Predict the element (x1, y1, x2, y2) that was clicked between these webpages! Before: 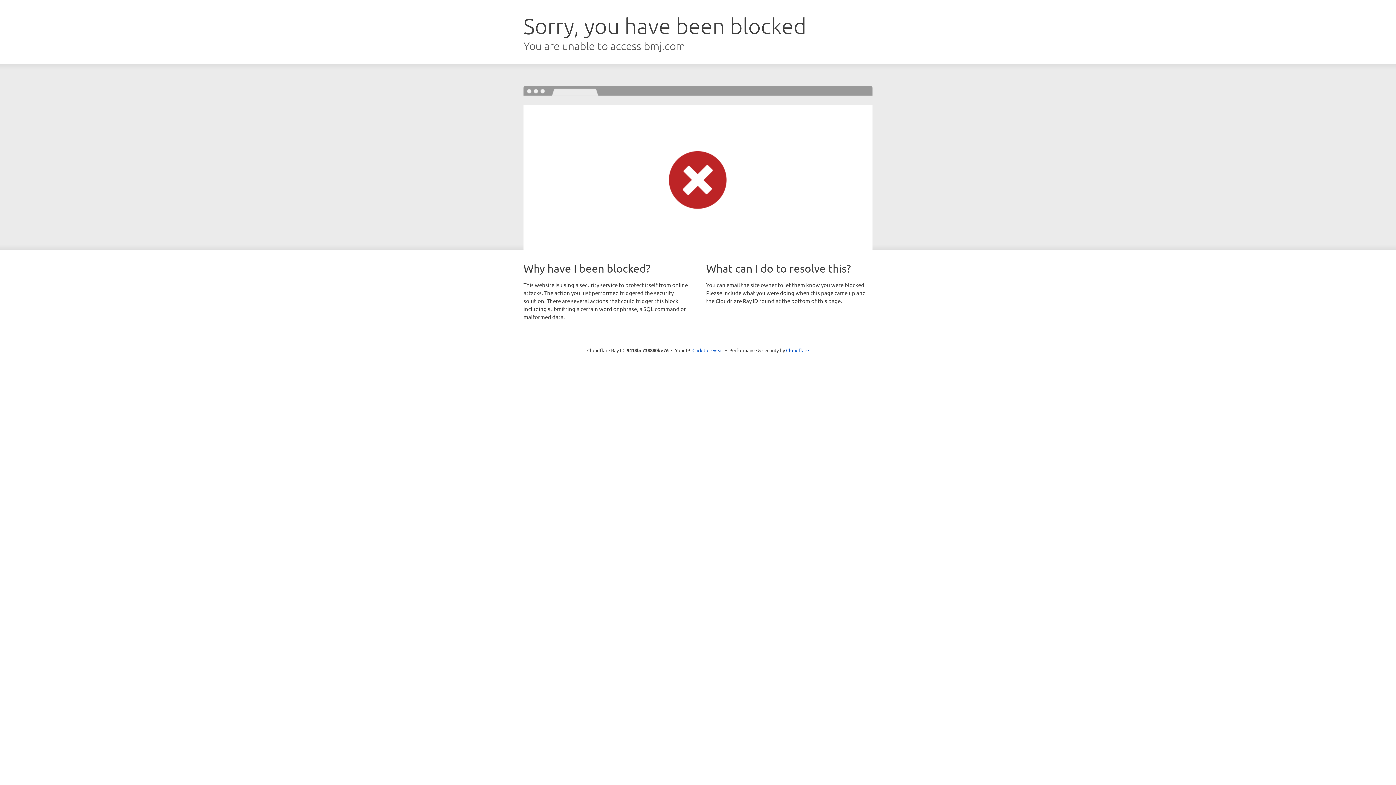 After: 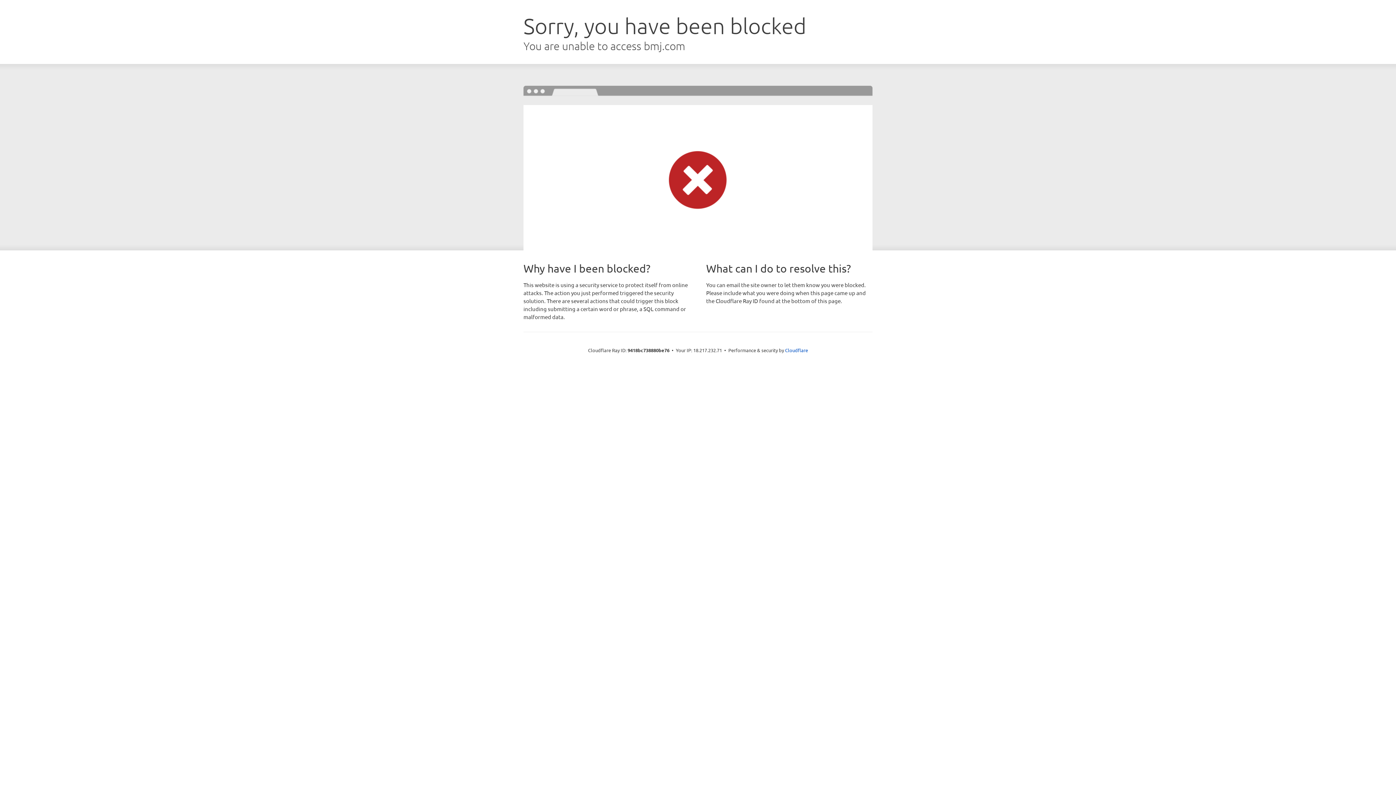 Action: bbox: (692, 346, 723, 353) label: Click to reveal